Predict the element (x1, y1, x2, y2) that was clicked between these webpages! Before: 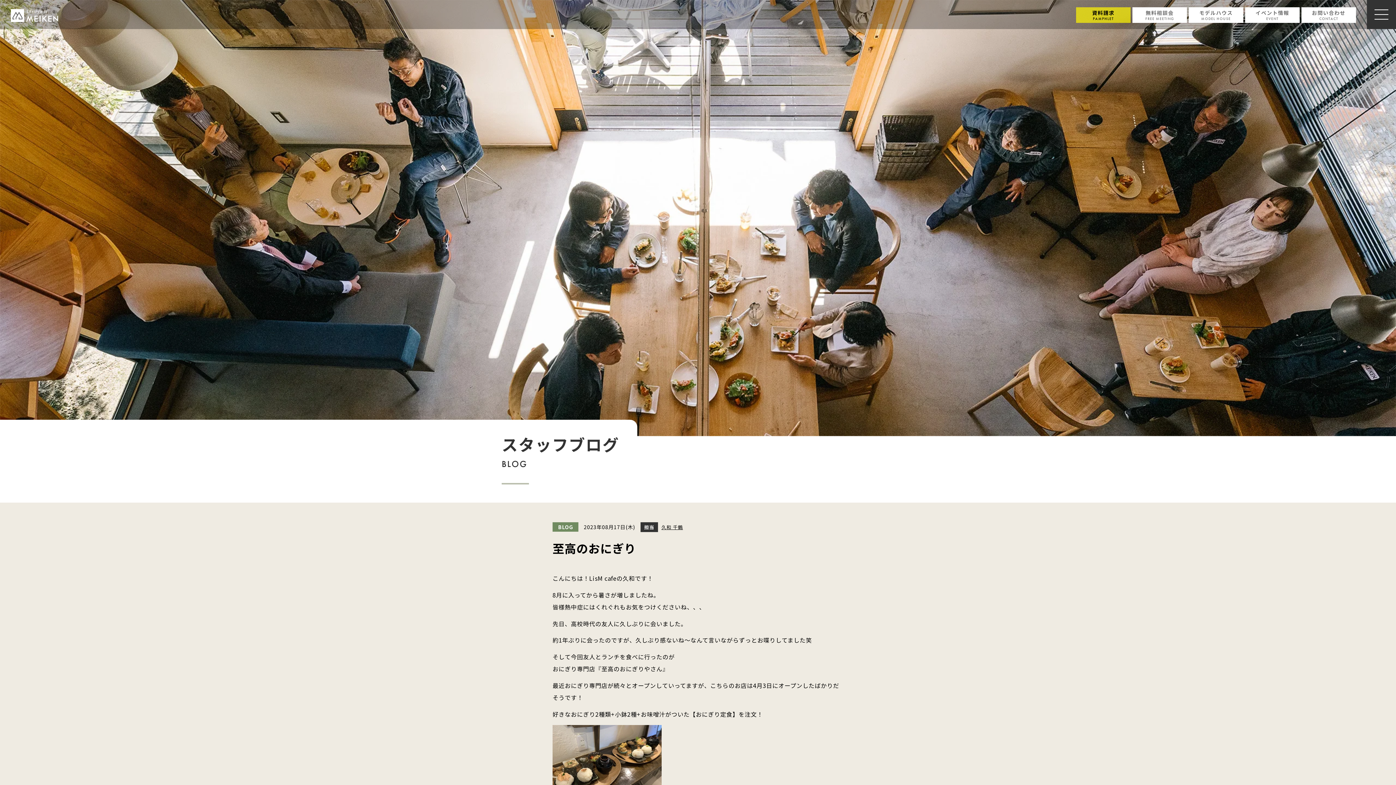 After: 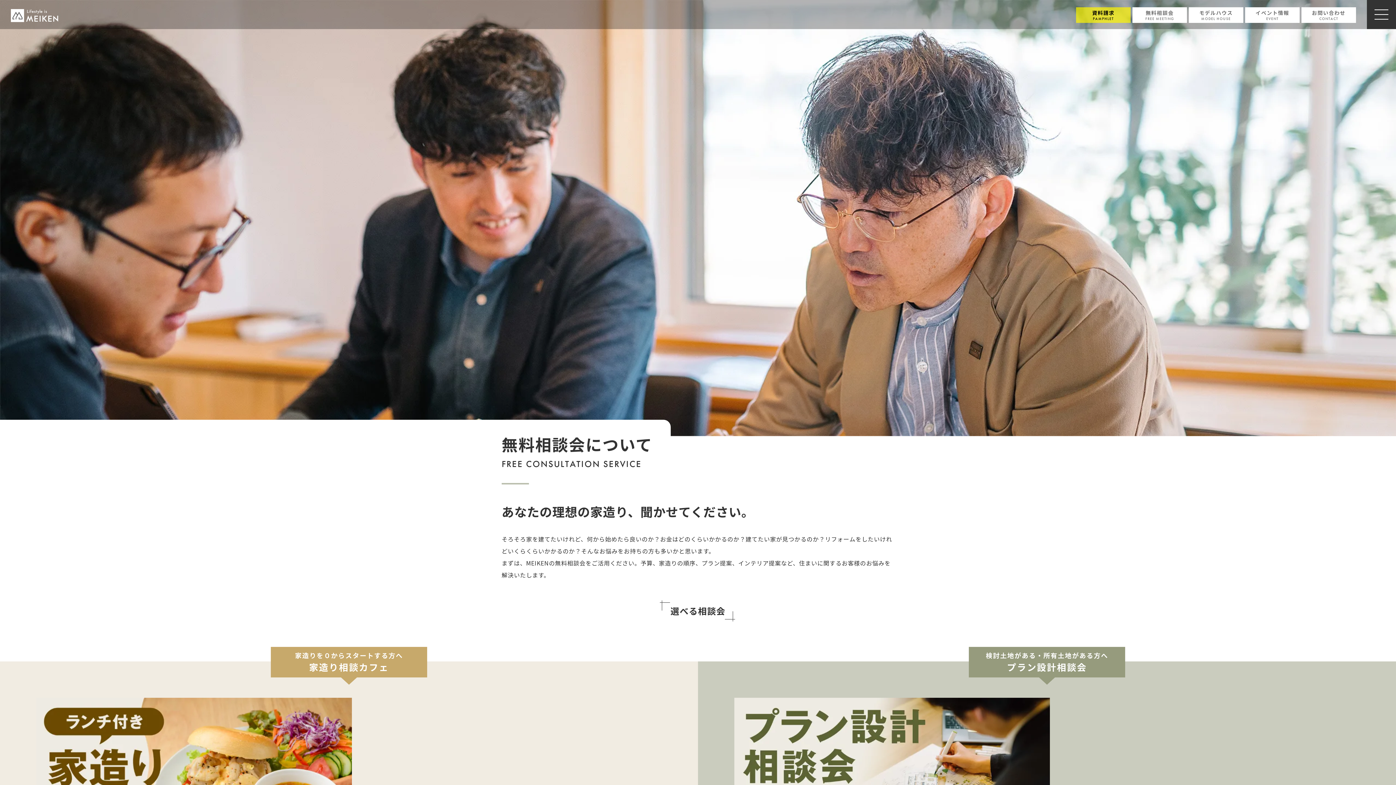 Action: label: 無料相談会
FREE MEETING bbox: (1132, 7, 1187, 22)